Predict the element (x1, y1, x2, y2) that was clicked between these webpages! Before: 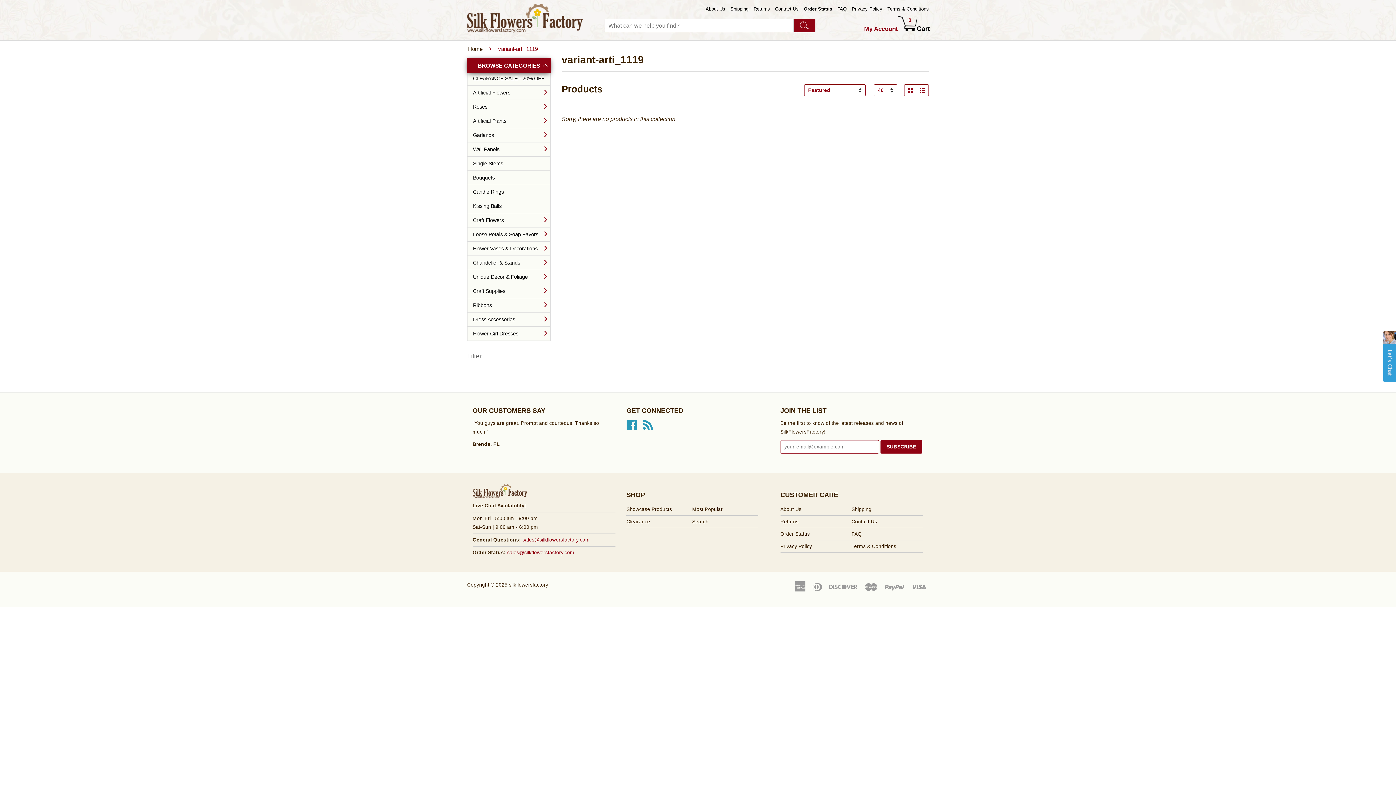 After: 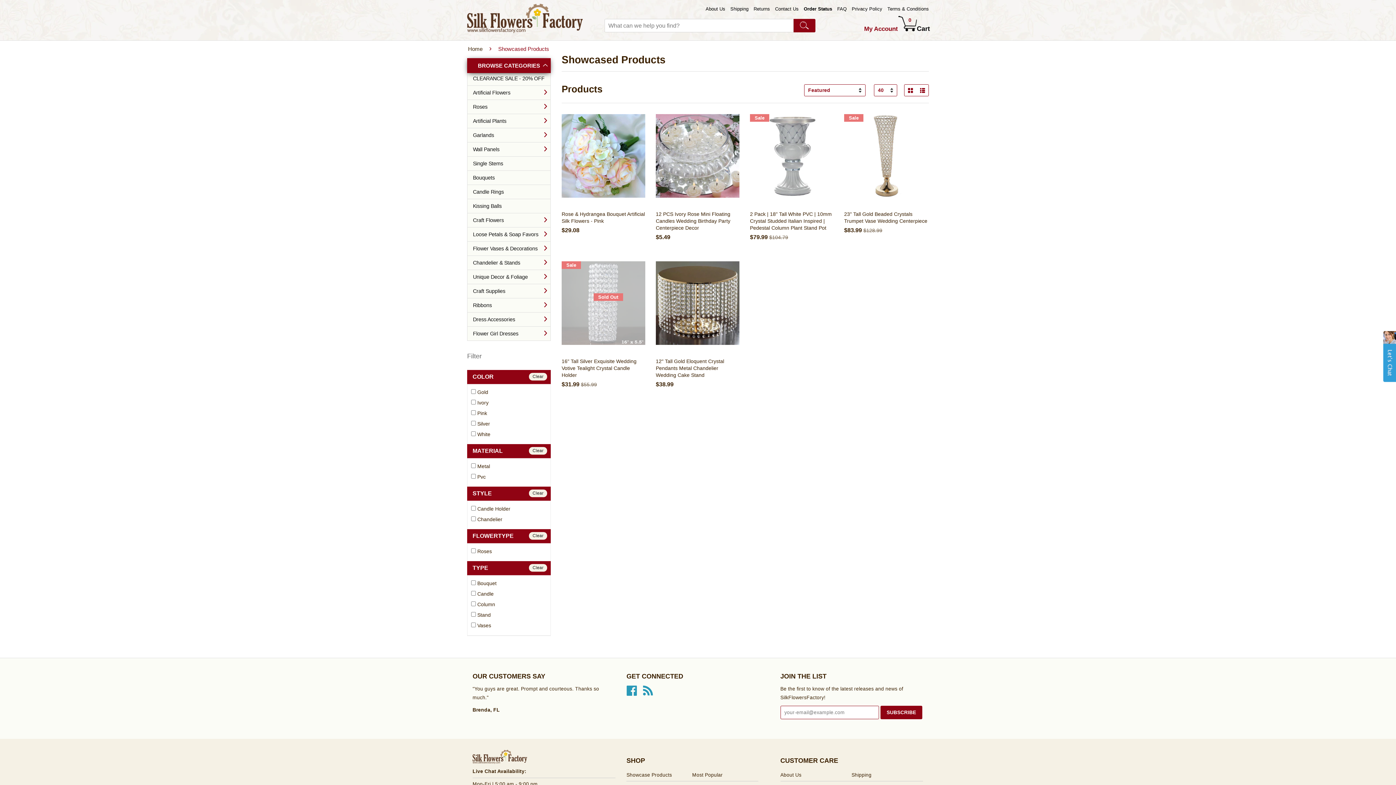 Action: label: Showcase Products bbox: (626, 503, 692, 516)